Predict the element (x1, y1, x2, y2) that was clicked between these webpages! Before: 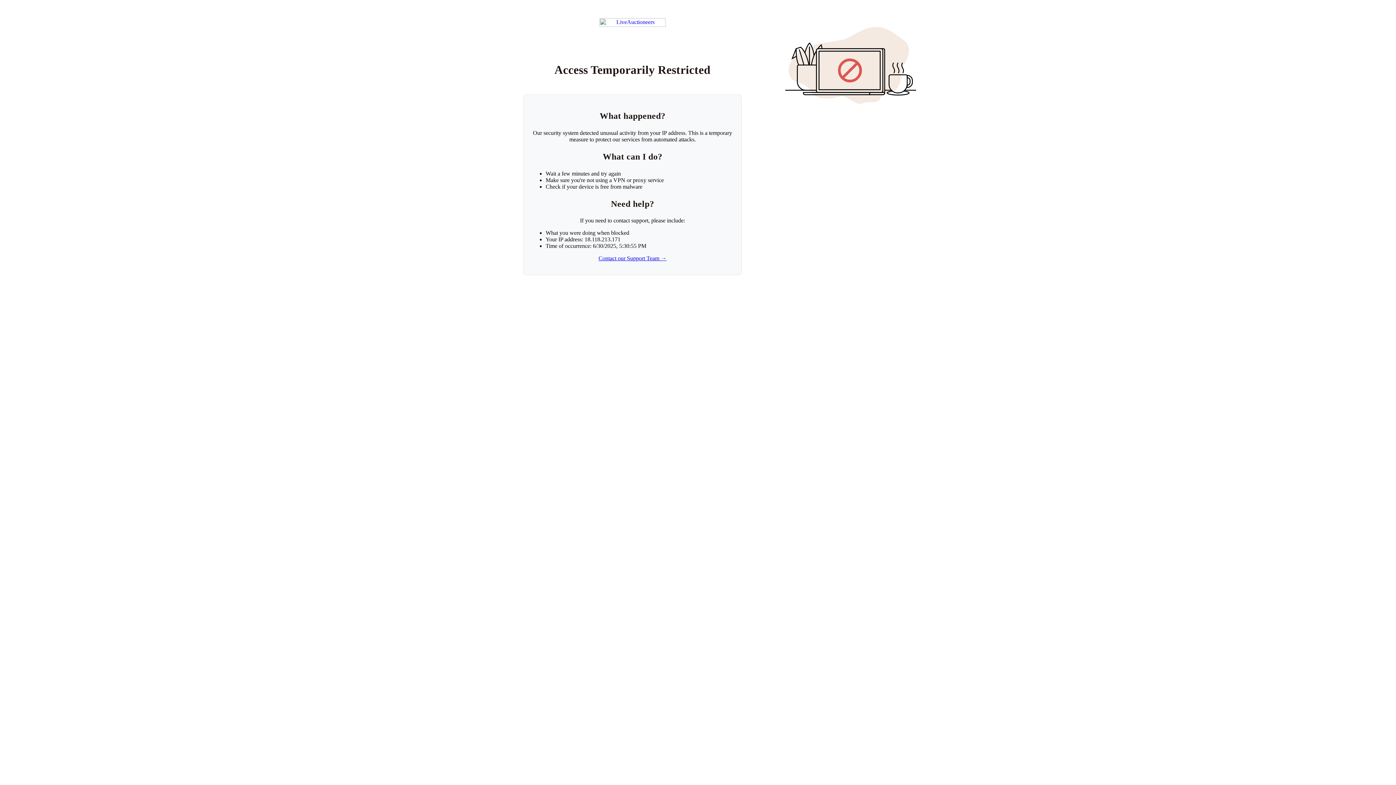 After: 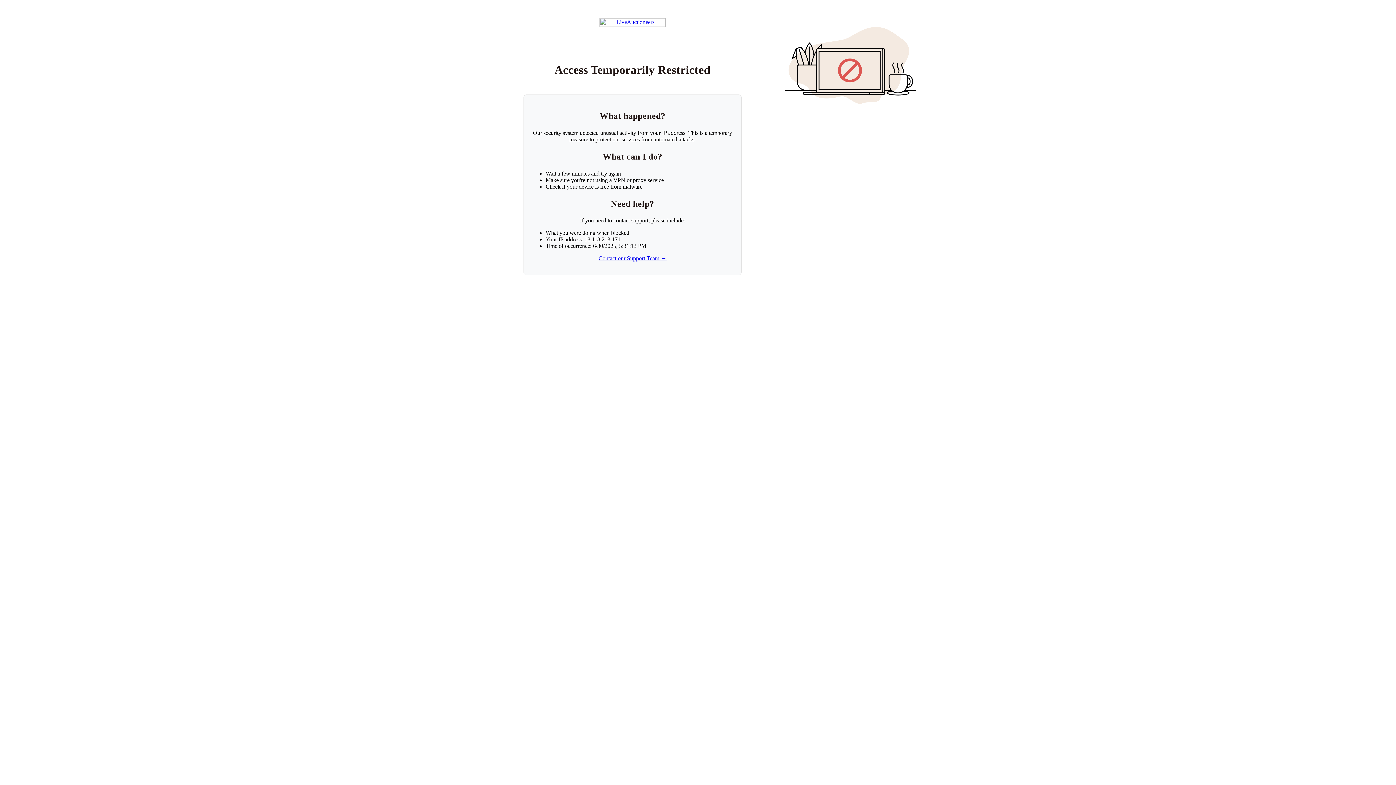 Action: bbox: (599, 18, 665, 26) label: Return to LiveAuctioneers homepage